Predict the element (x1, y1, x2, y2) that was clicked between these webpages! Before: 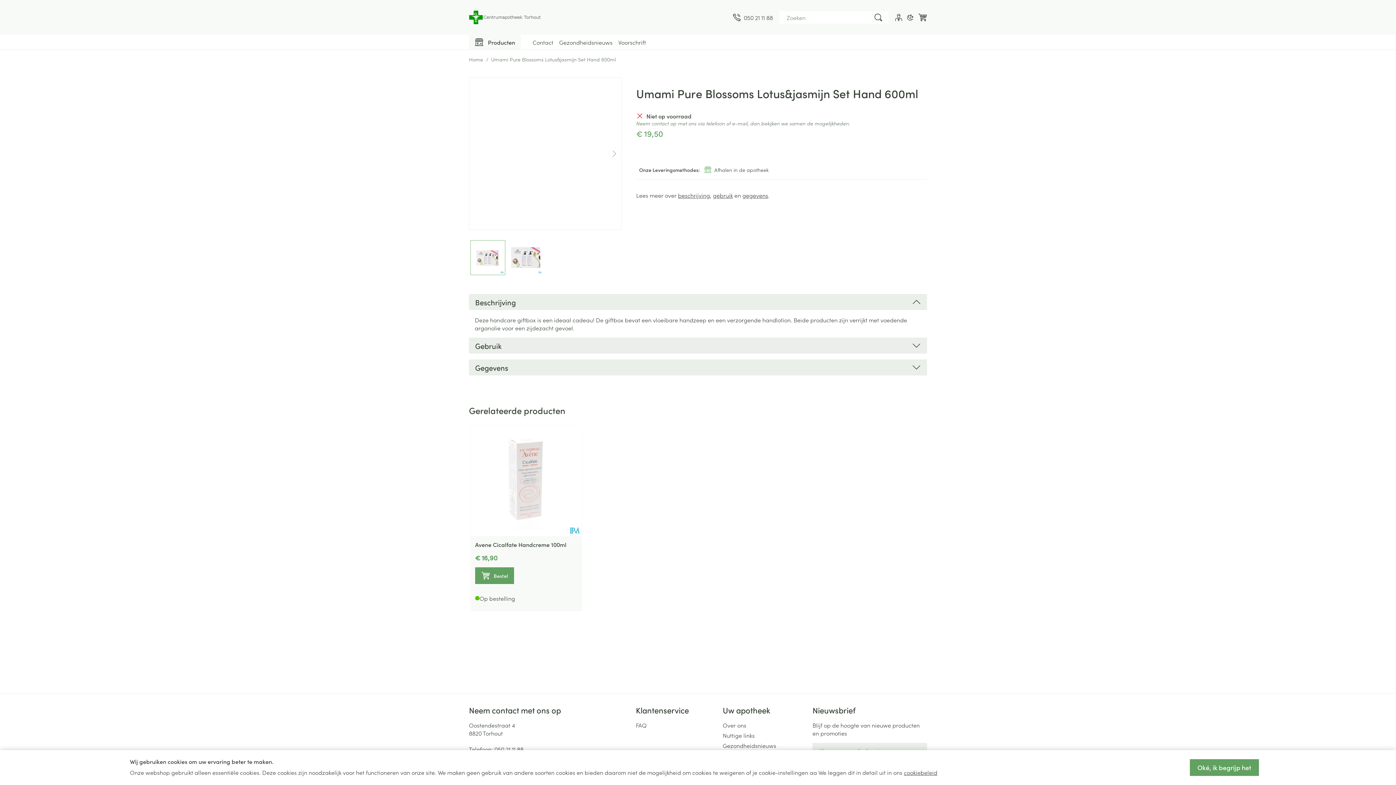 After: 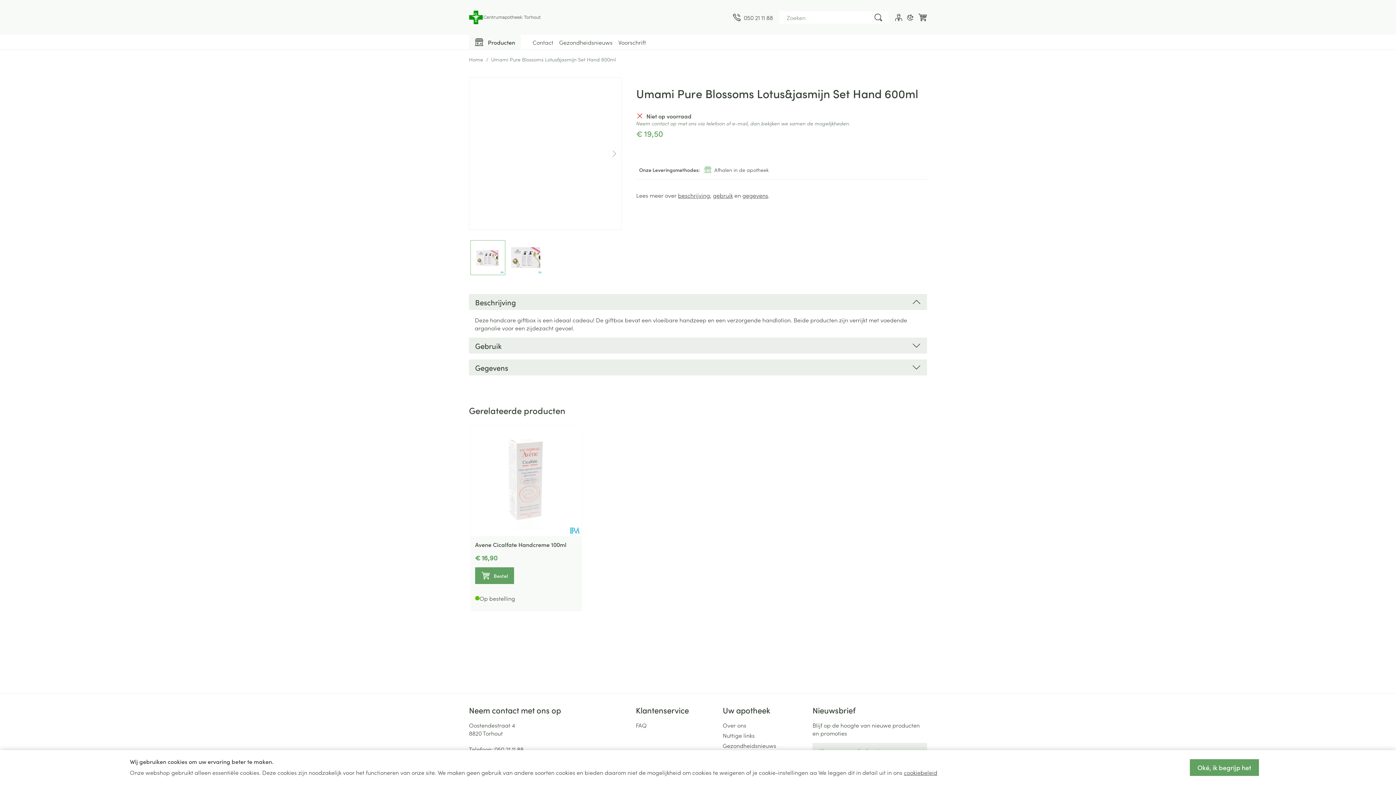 Action: bbox: (471, 241, 504, 274) label: View larger image